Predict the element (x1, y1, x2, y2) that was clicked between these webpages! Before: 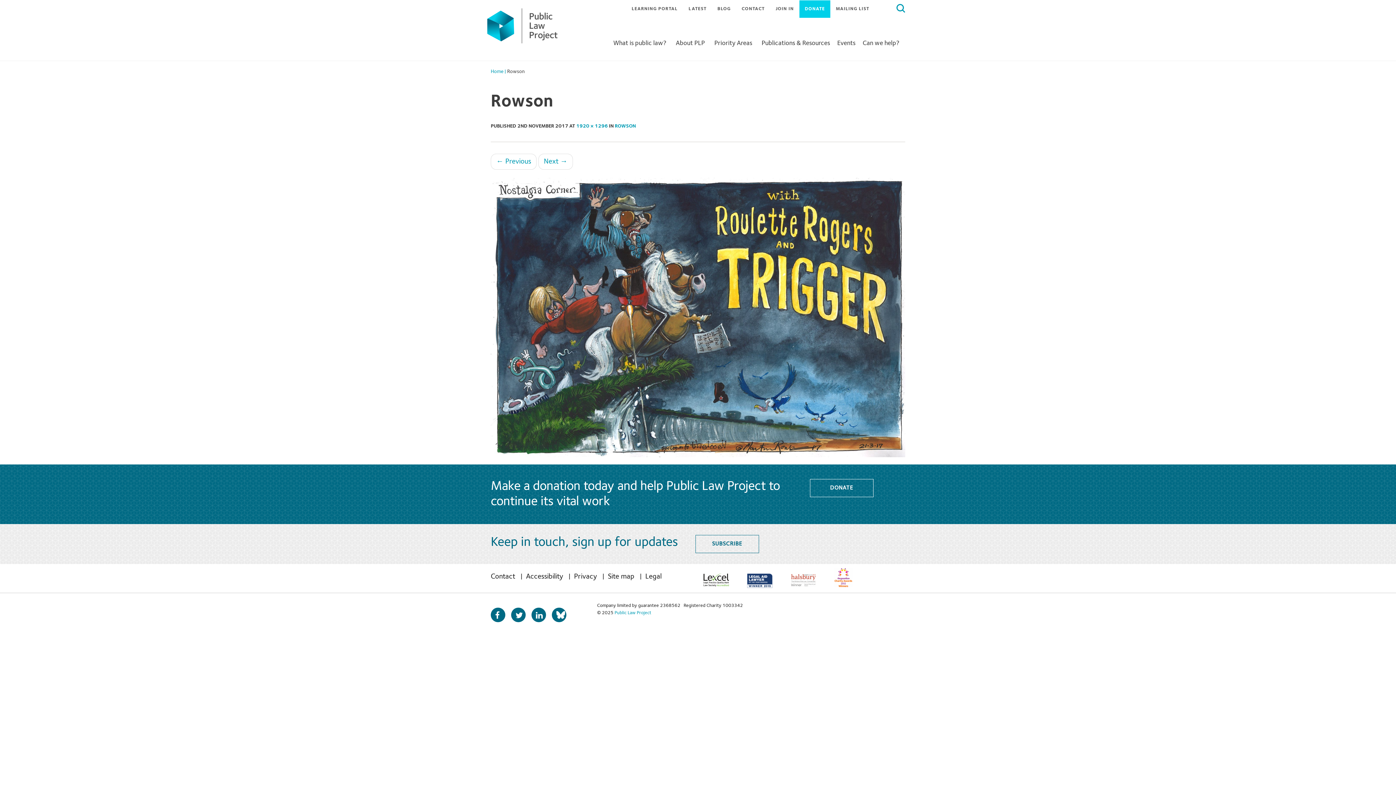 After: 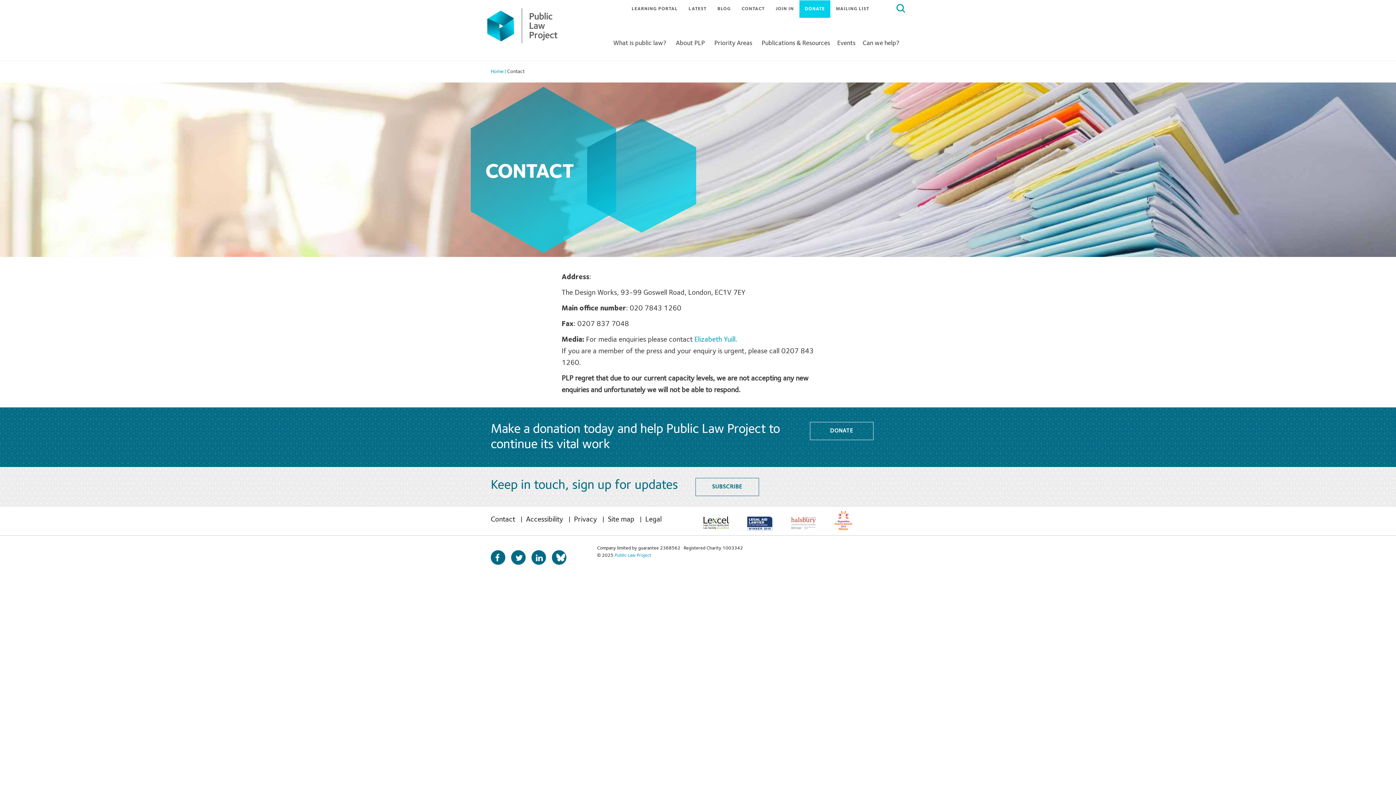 Action: bbox: (490, 573, 515, 580) label: Contact